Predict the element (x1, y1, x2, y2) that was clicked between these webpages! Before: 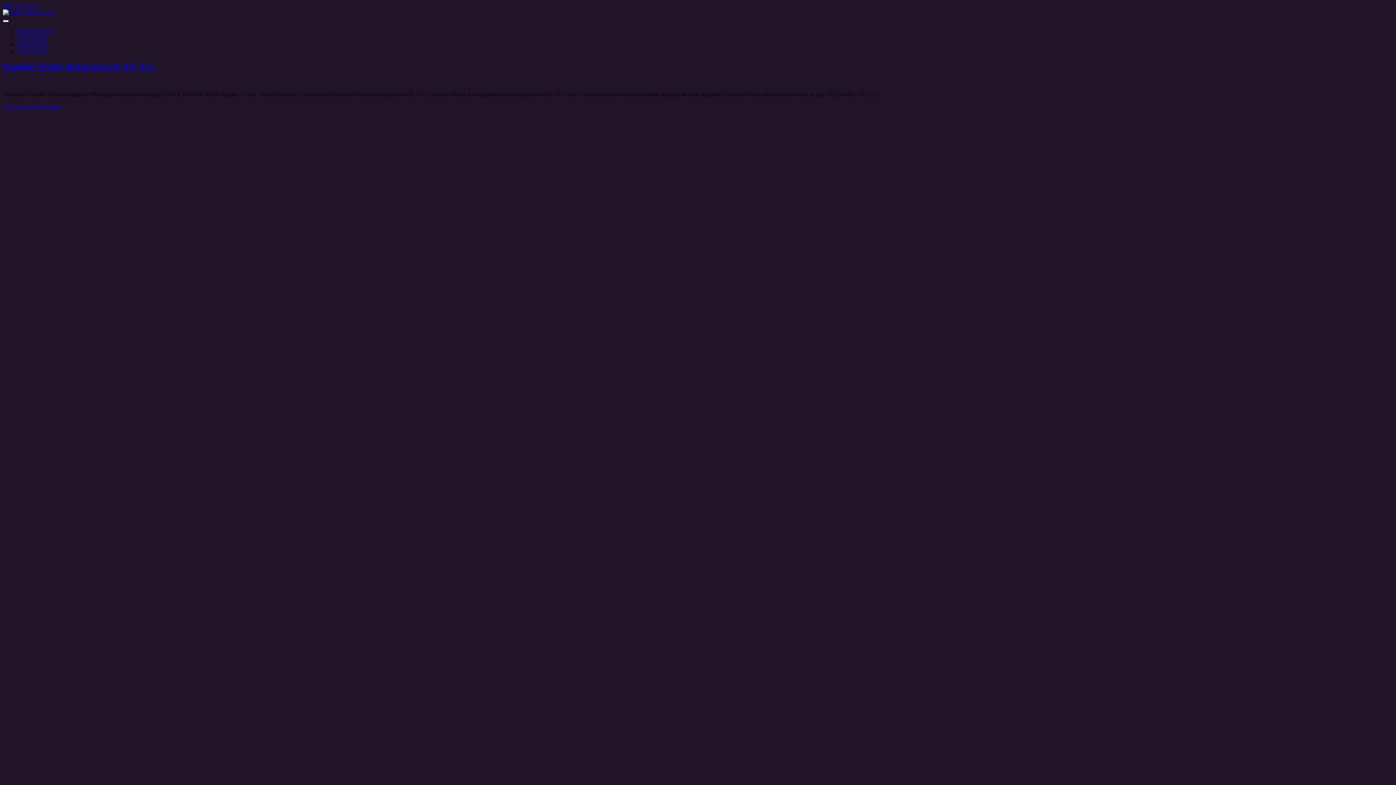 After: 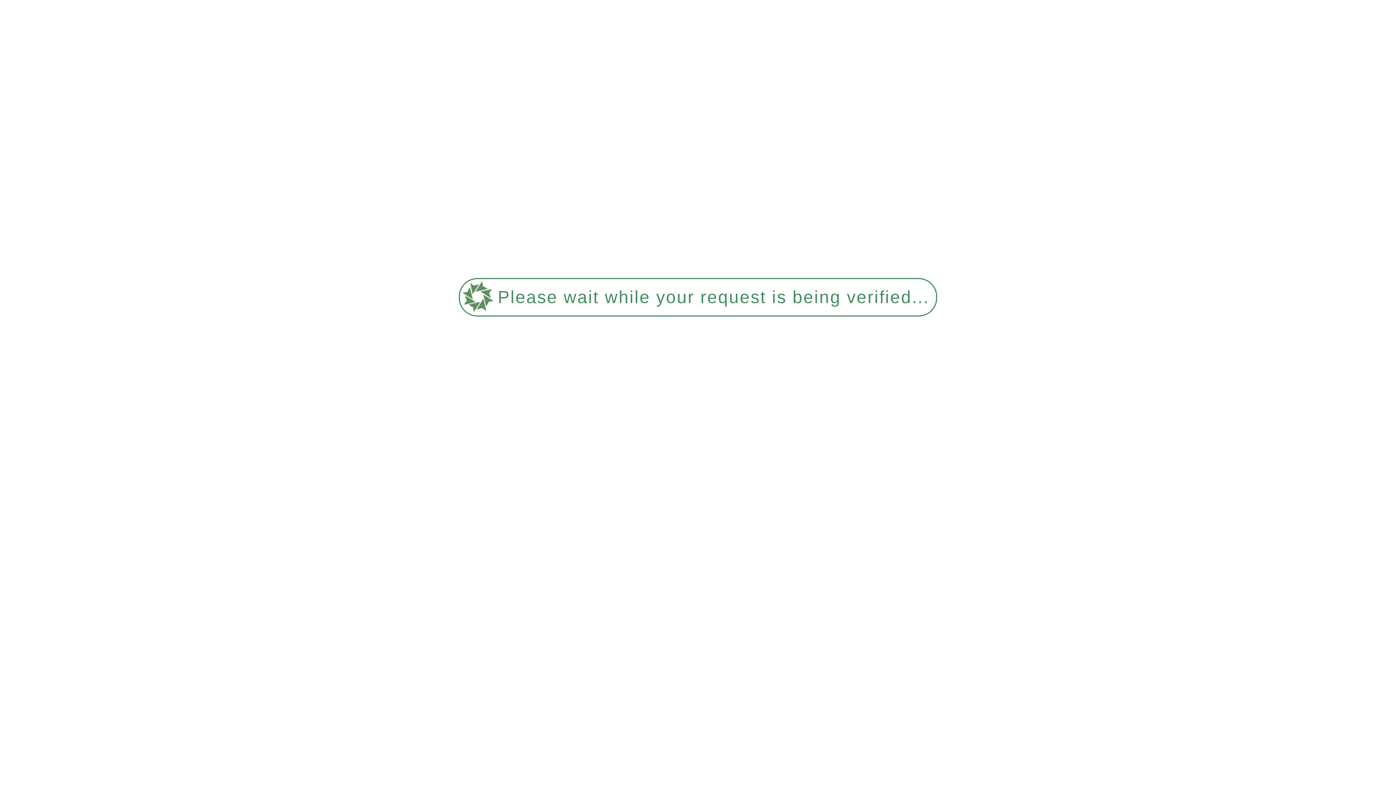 Action: label: NOSOTROS bbox: (17, 48, 49, 54)